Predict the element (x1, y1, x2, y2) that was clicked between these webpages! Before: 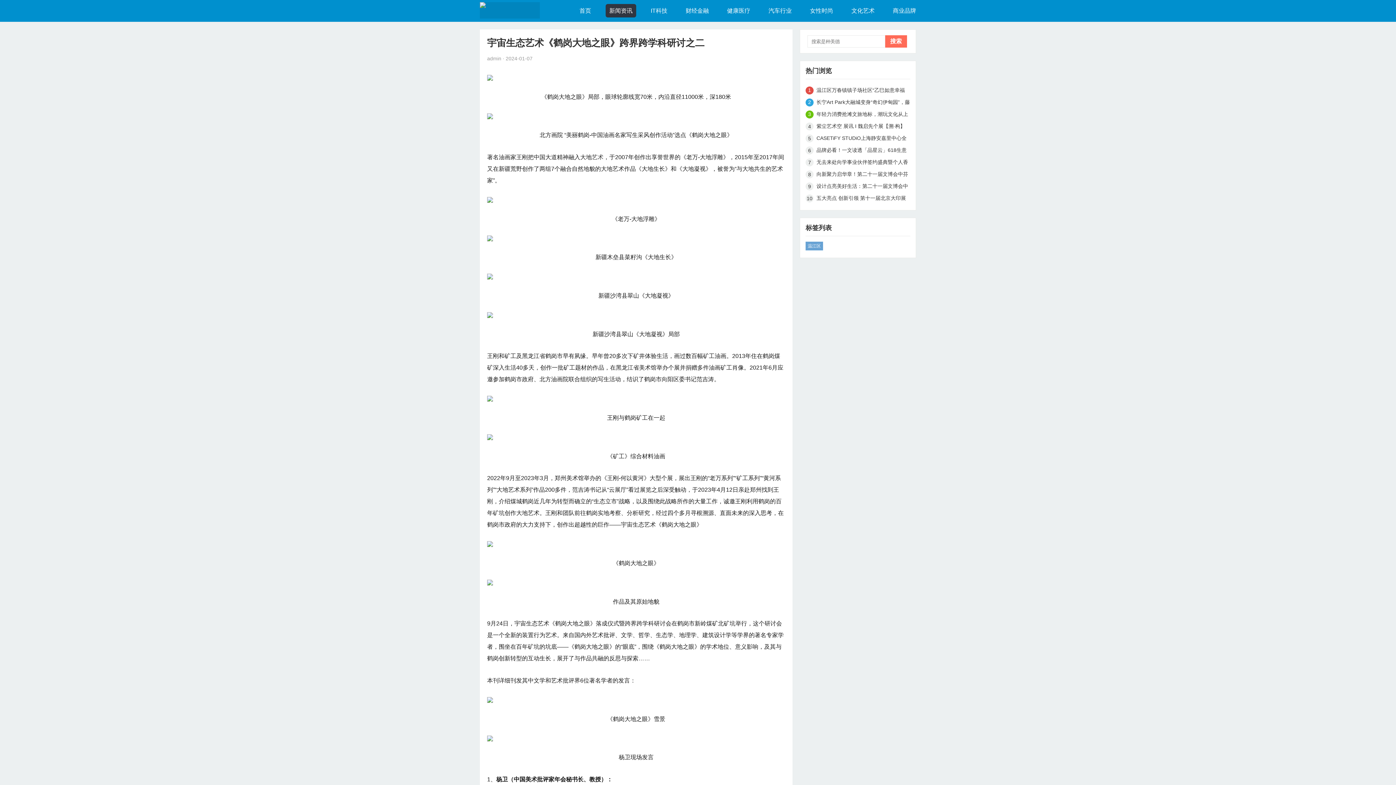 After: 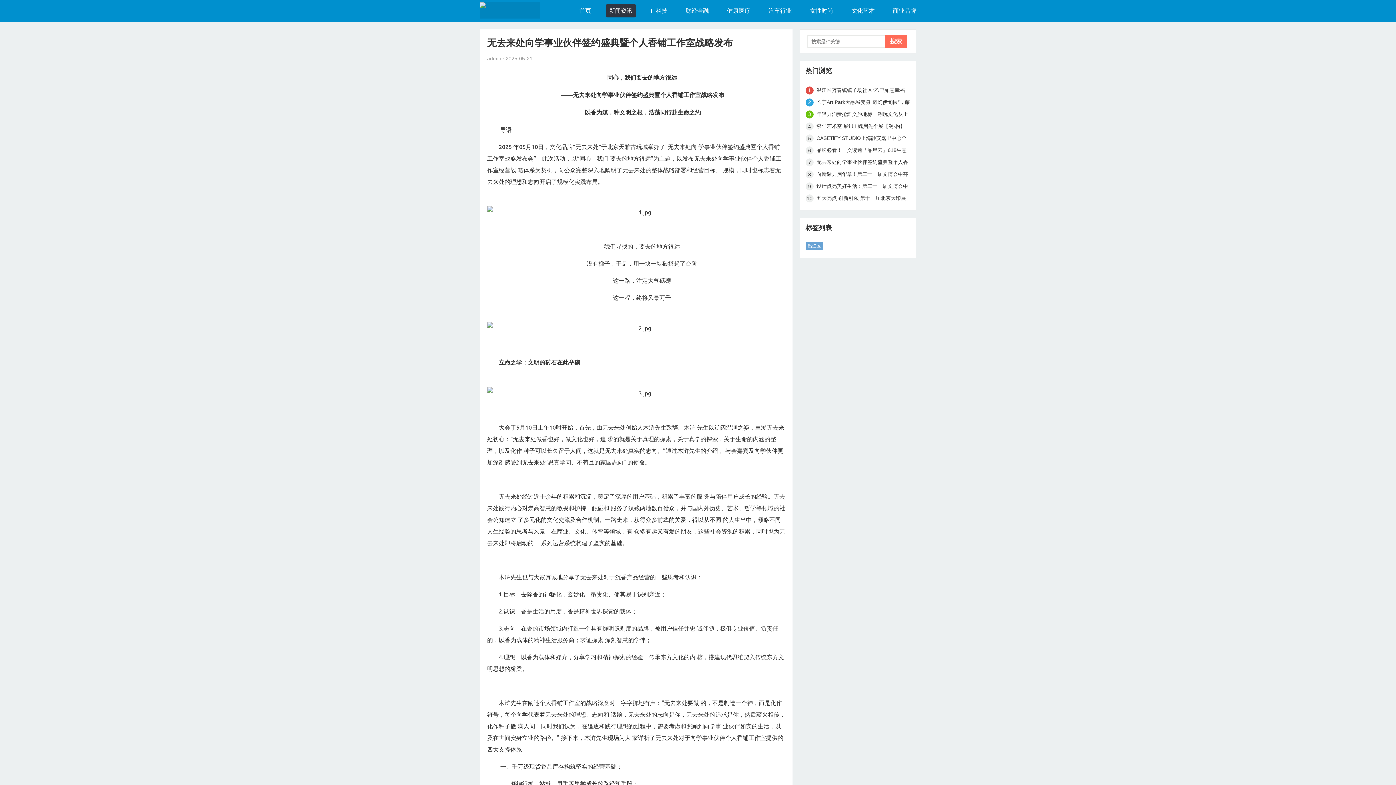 Action: label: 无去来处向学事业伙伴签约盛典暨个人香铺工作室战略发布 bbox: (816, 156, 910, 167)